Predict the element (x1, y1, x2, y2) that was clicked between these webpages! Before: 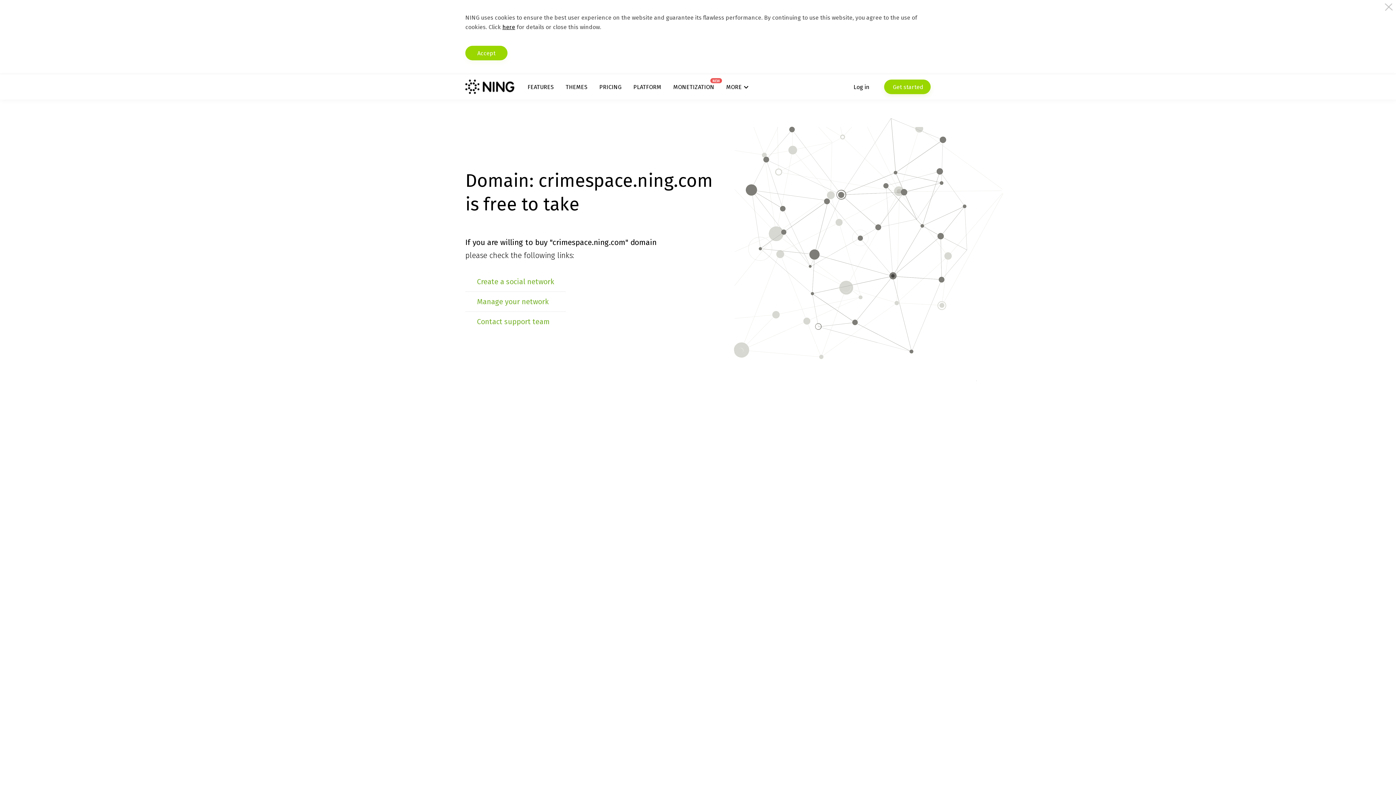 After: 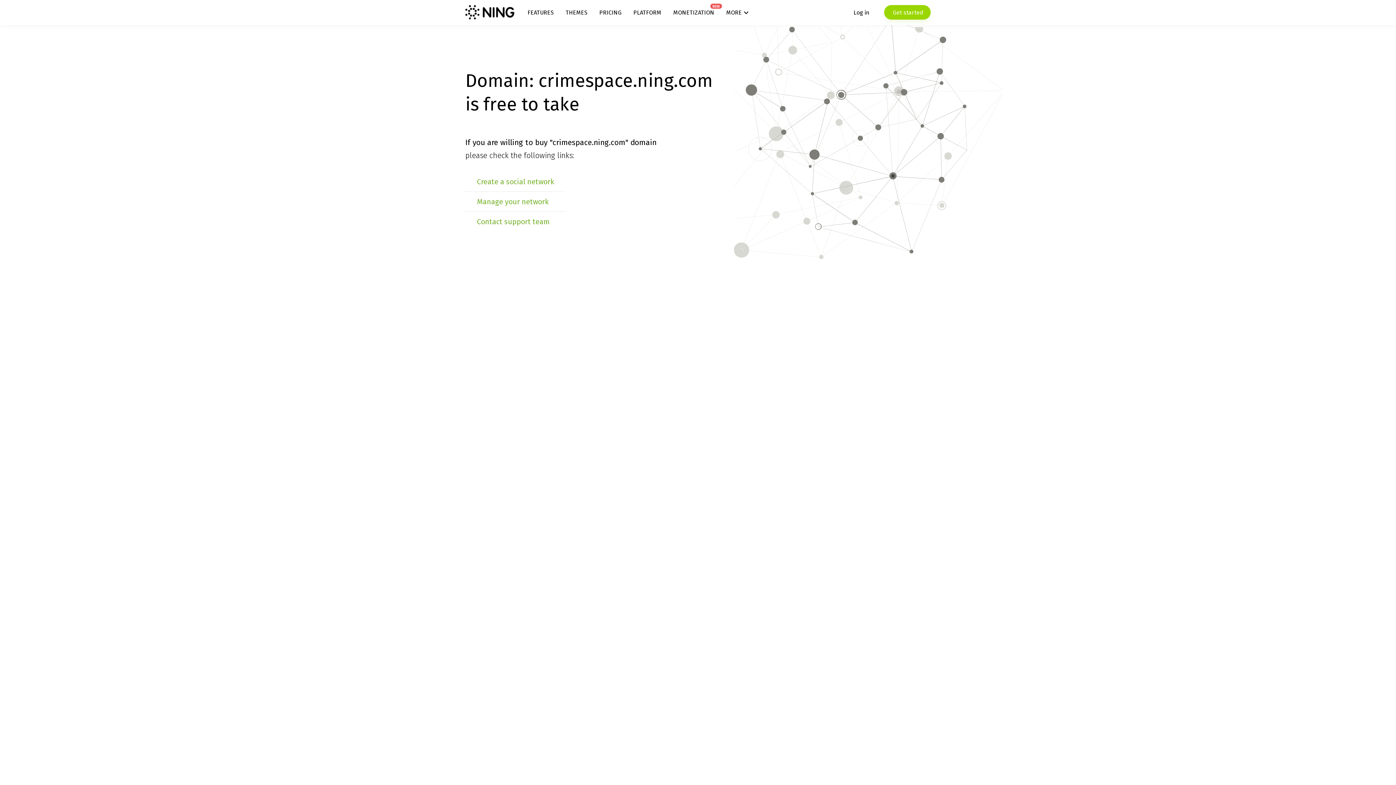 Action: label: Accept bbox: (465, 45, 507, 60)